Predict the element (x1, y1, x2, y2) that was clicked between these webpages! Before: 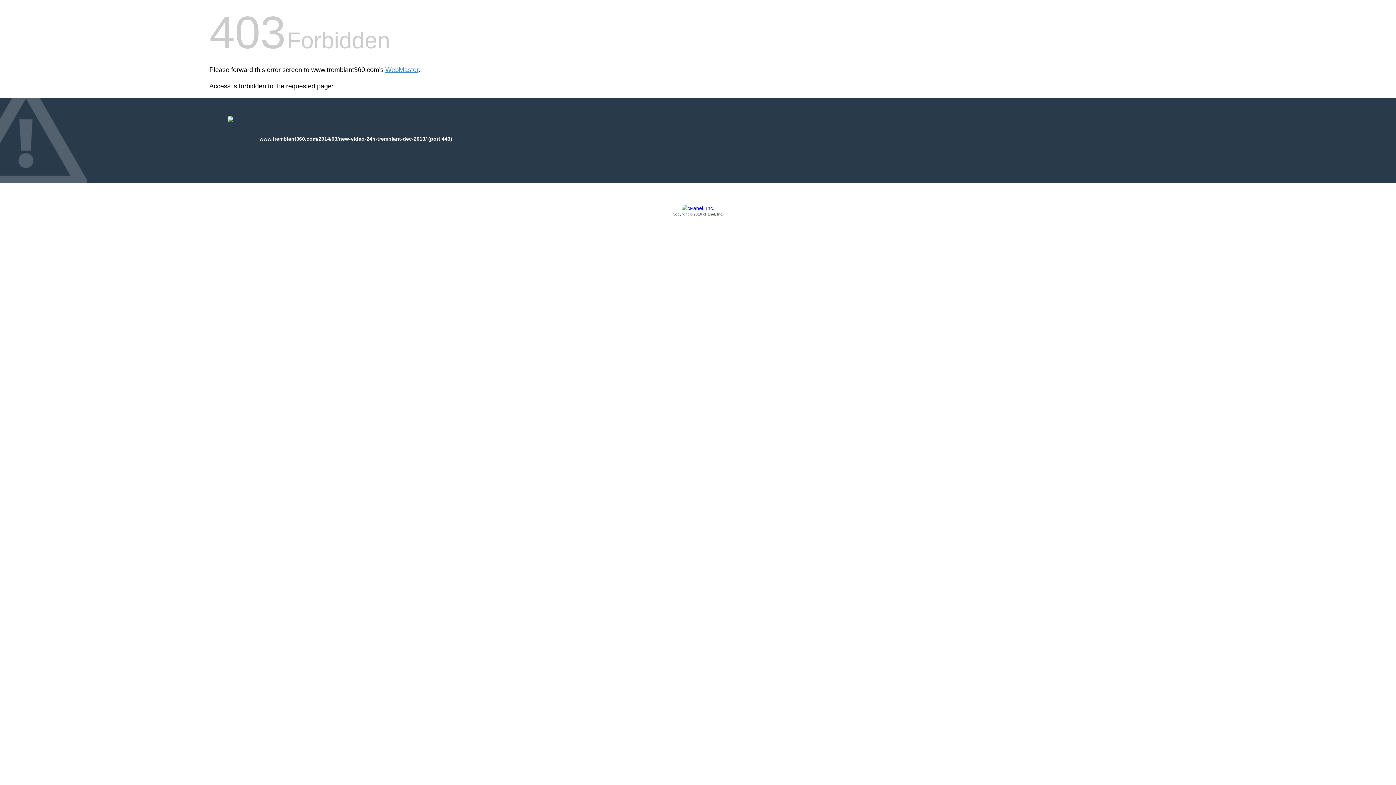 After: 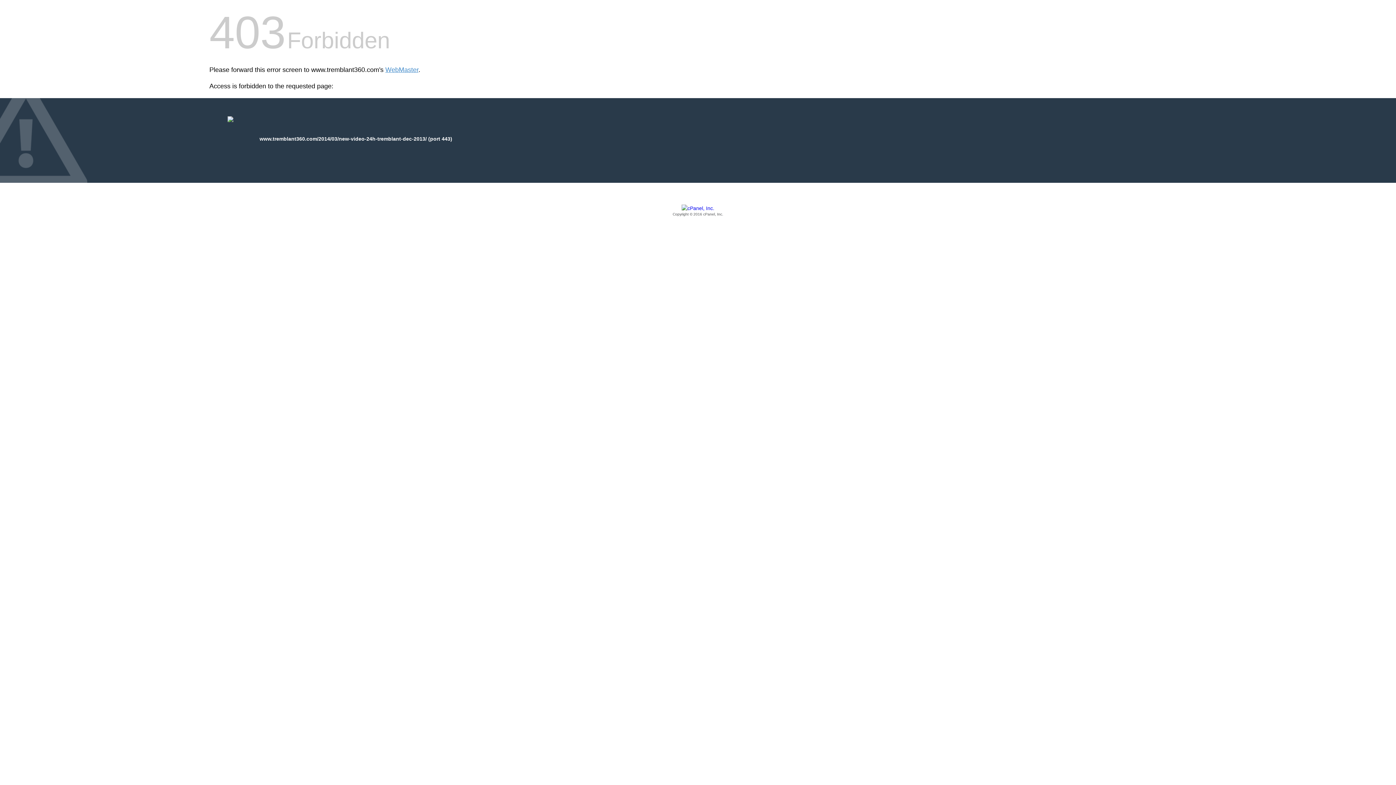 Action: label: Copyright © 2016 cPanel, Inc. bbox: (209, 205, 1186, 217)